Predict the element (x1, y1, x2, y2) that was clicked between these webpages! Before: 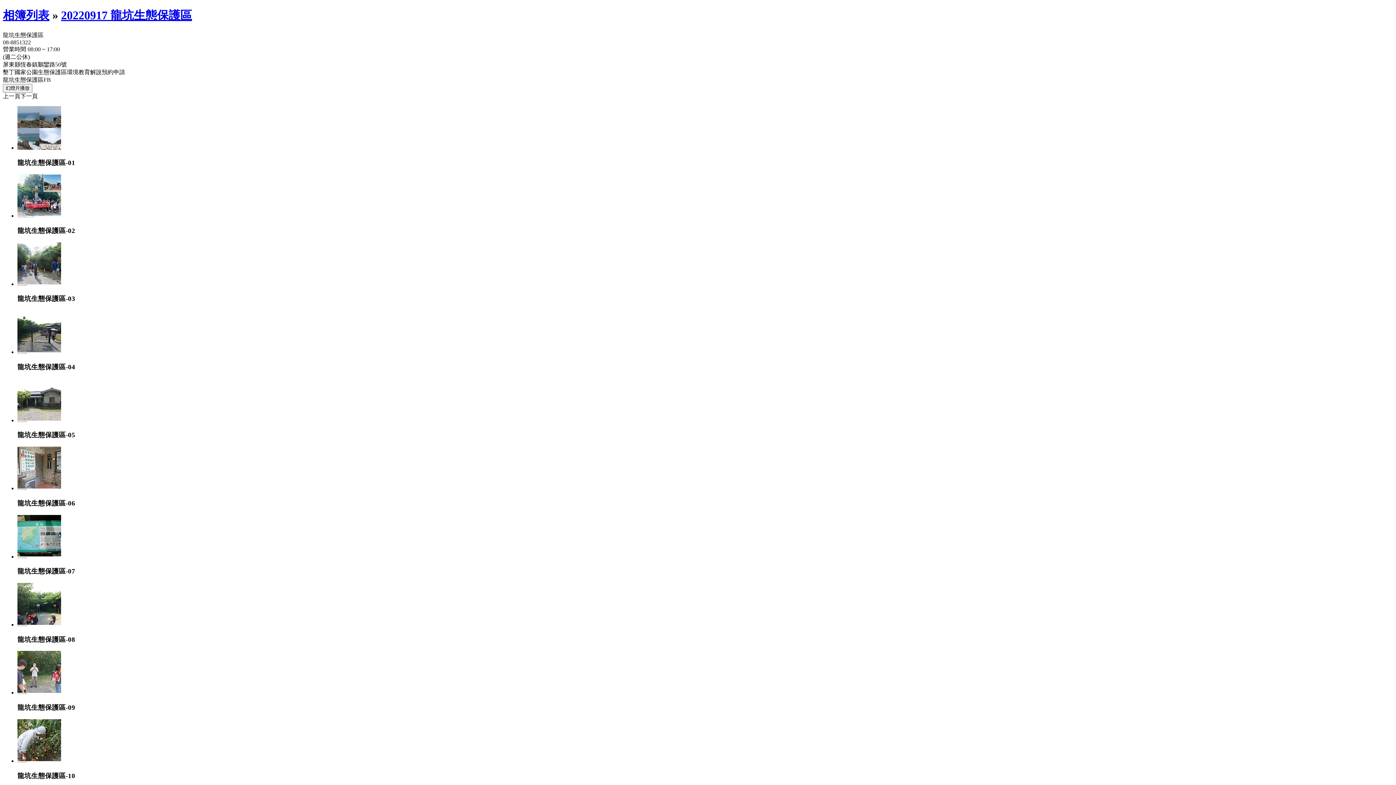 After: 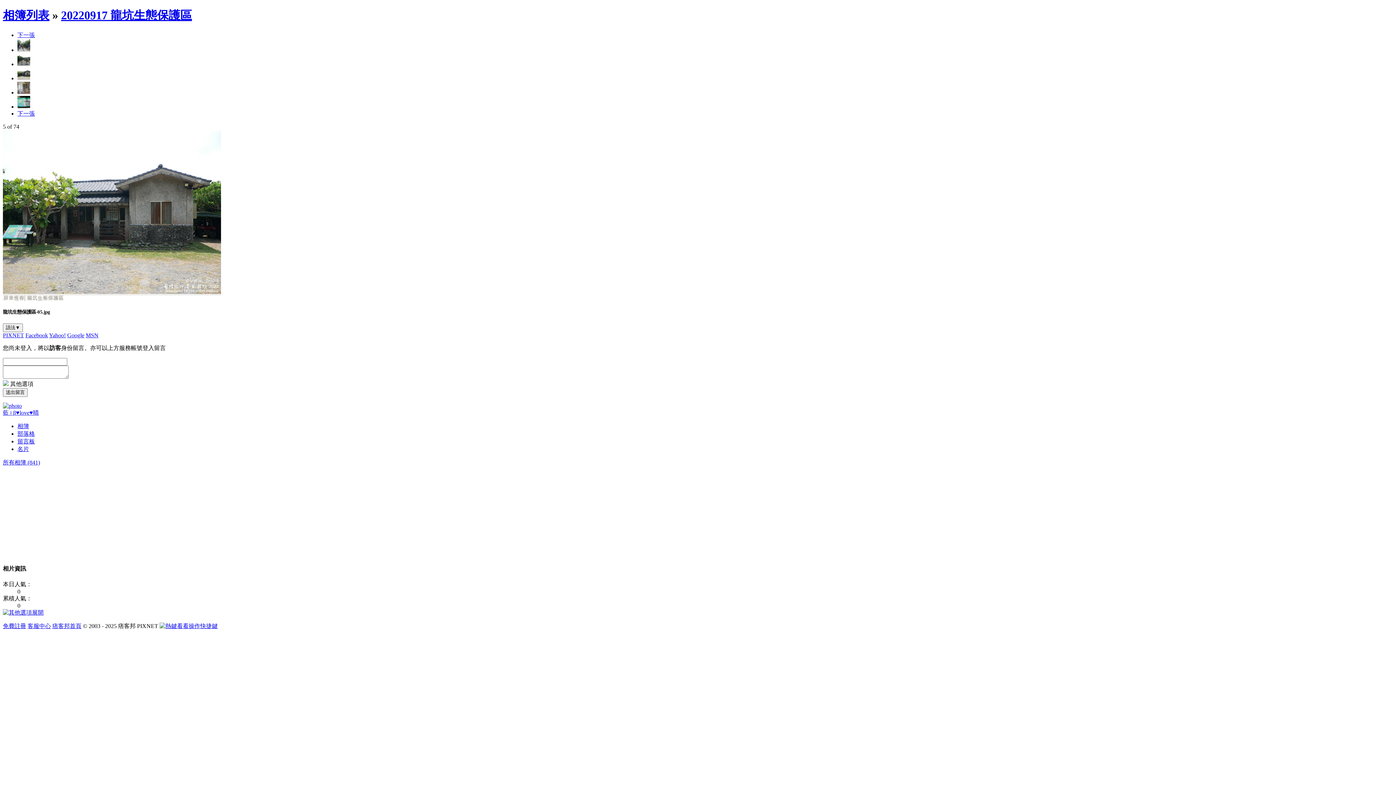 Action: bbox: (17, 417, 61, 423)